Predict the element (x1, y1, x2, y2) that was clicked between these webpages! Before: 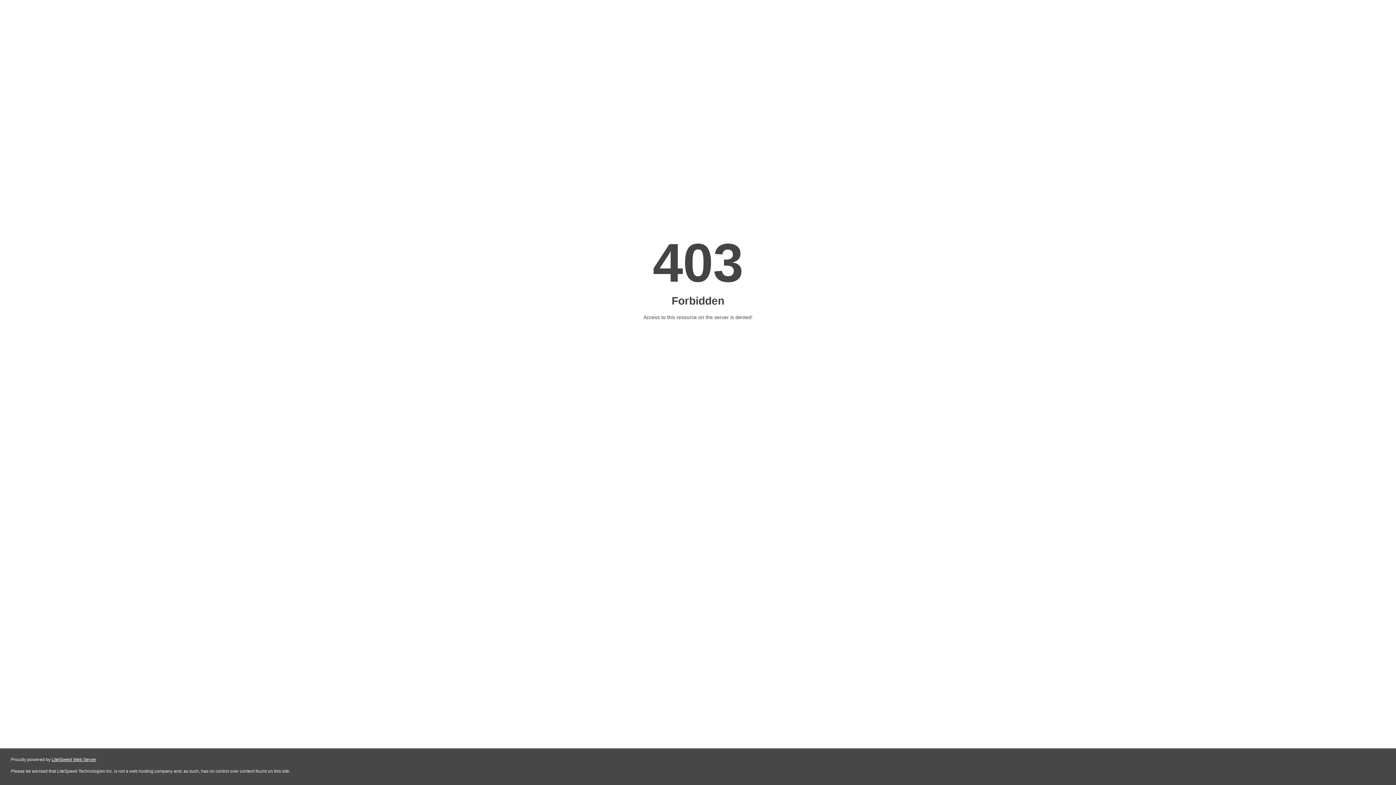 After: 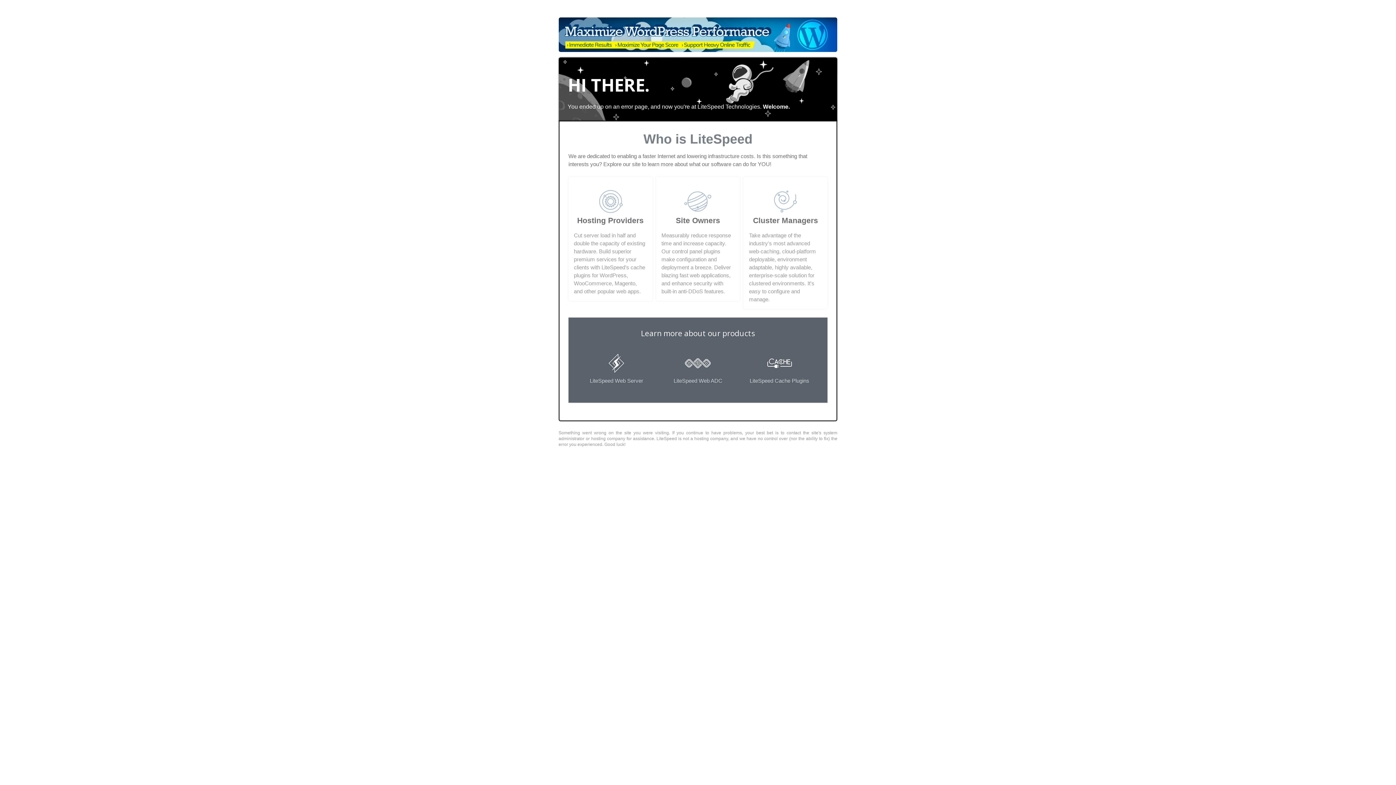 Action: label: LiteSpeed Web Server bbox: (51, 757, 96, 762)